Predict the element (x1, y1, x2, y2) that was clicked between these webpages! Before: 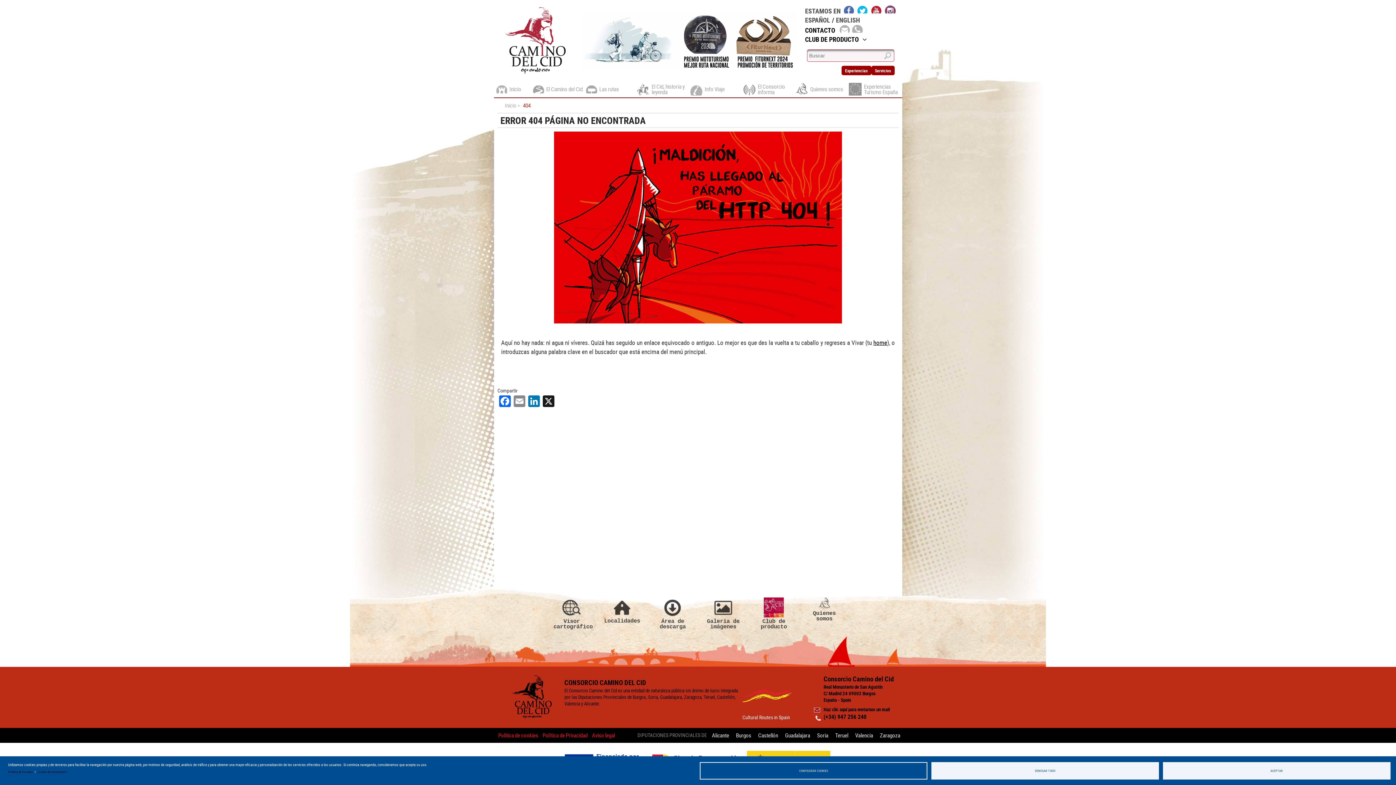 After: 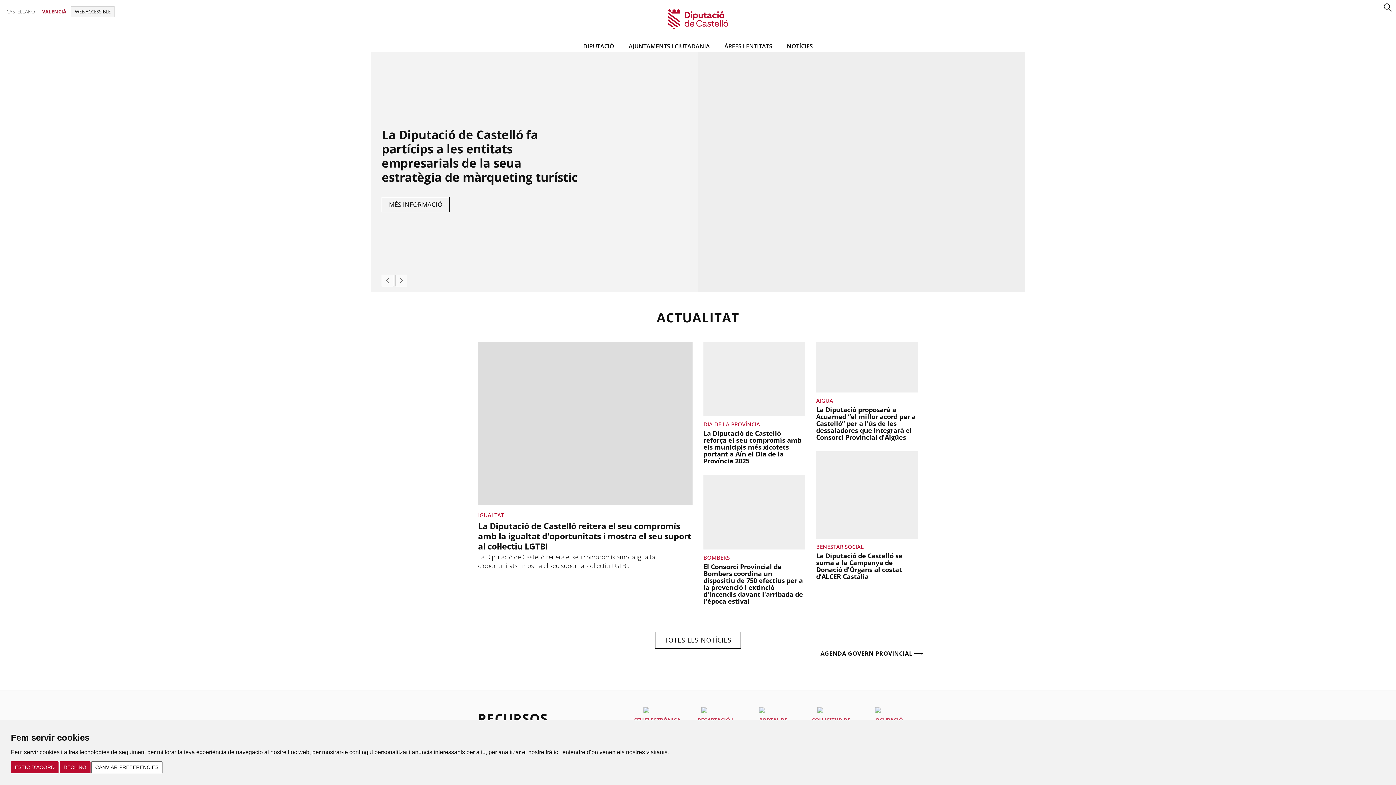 Action: label: Castellón bbox: (756, 732, 780, 739)